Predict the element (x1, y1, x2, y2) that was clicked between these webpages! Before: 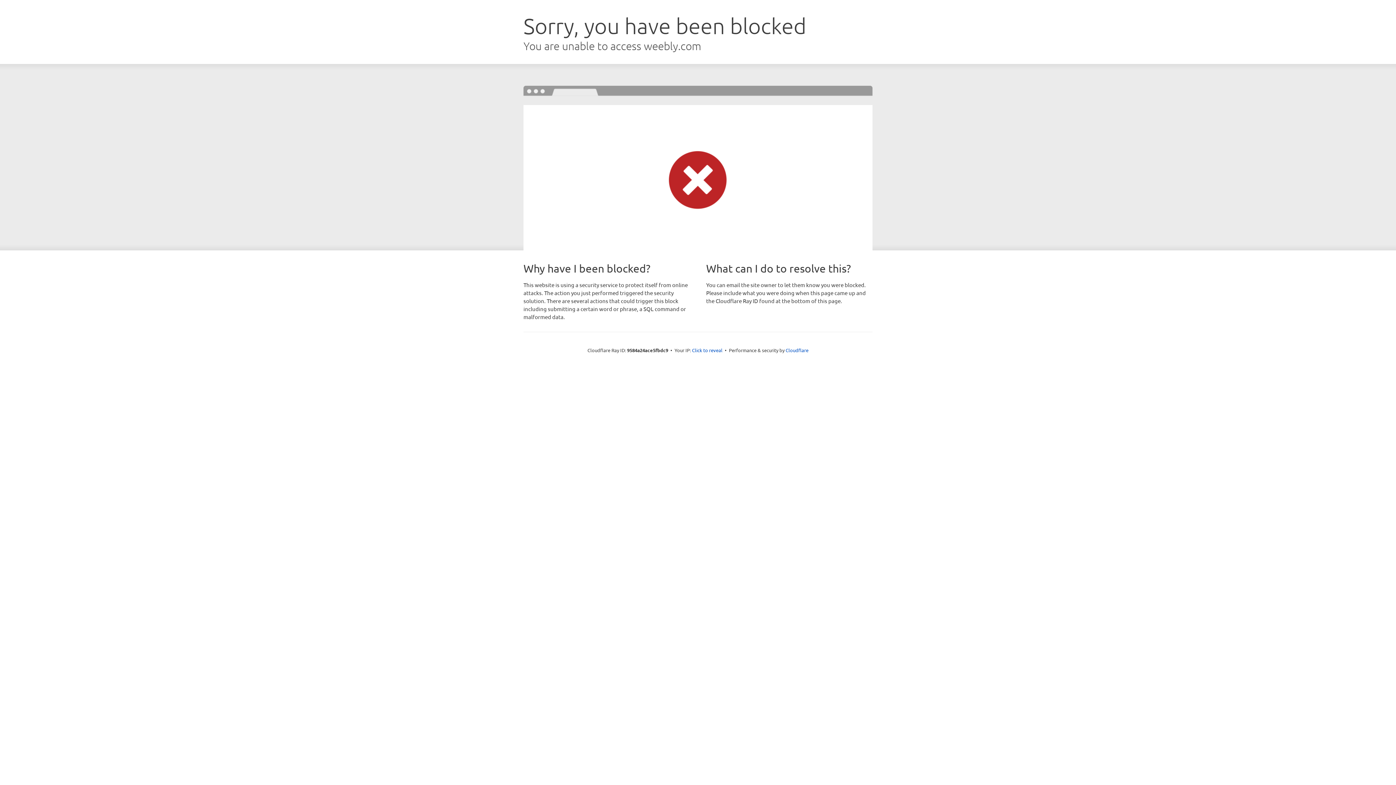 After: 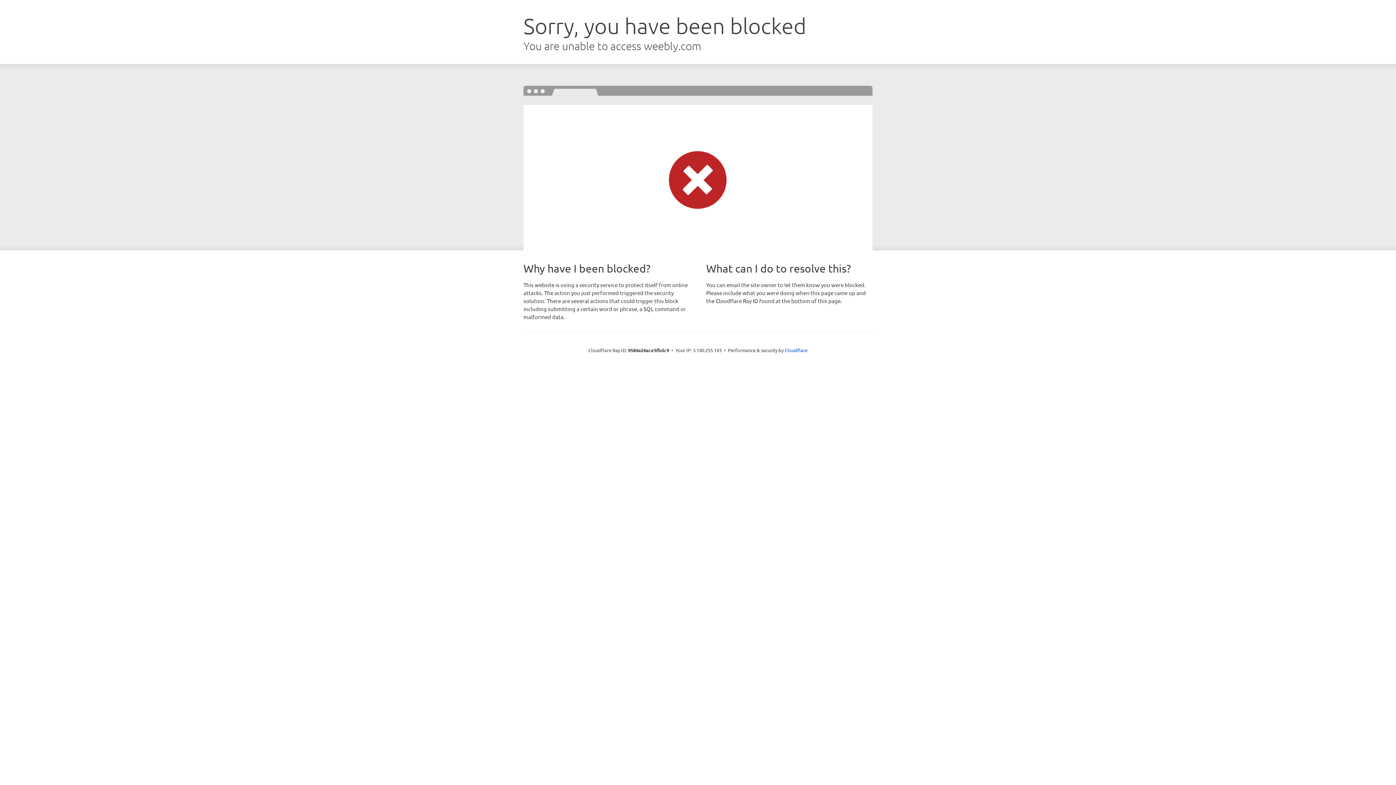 Action: label: Click to reveal bbox: (692, 346, 722, 353)